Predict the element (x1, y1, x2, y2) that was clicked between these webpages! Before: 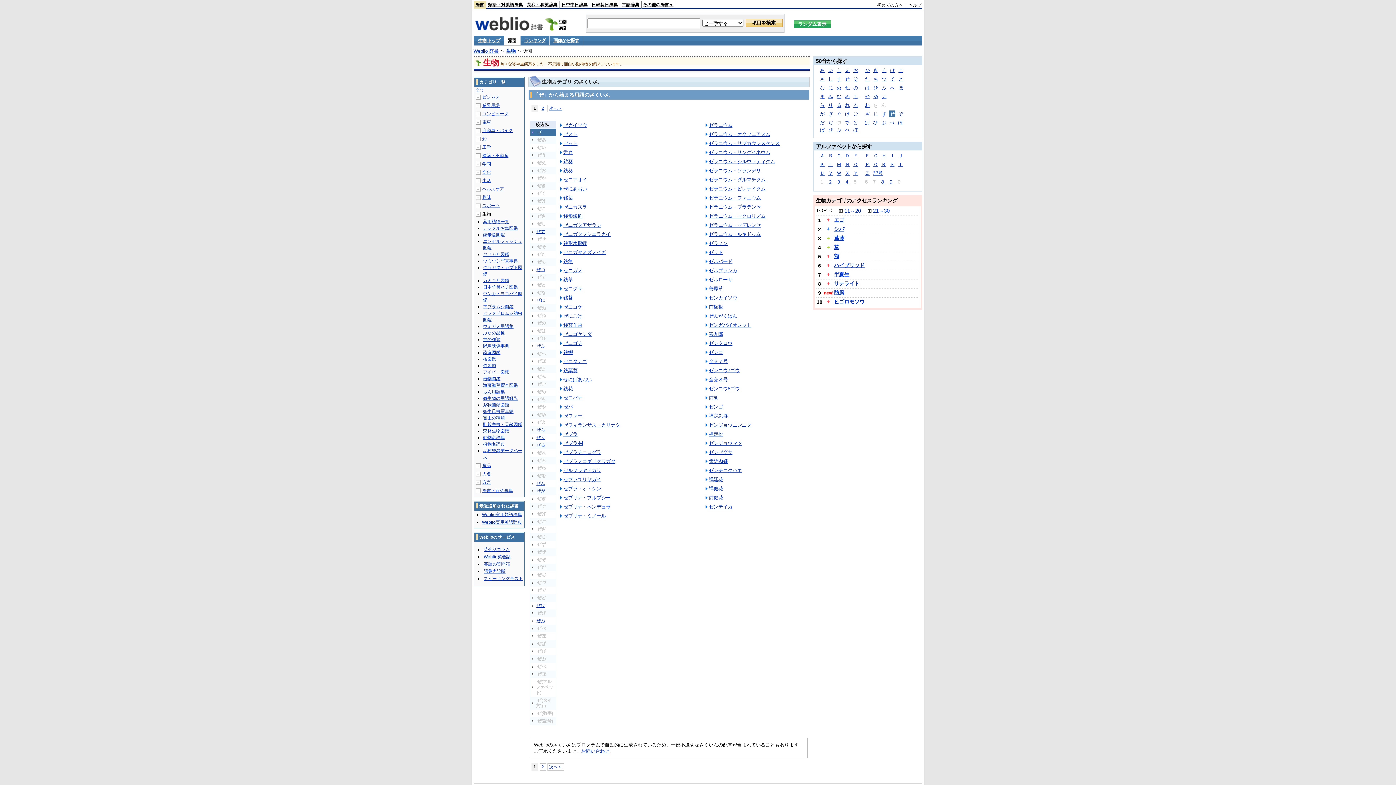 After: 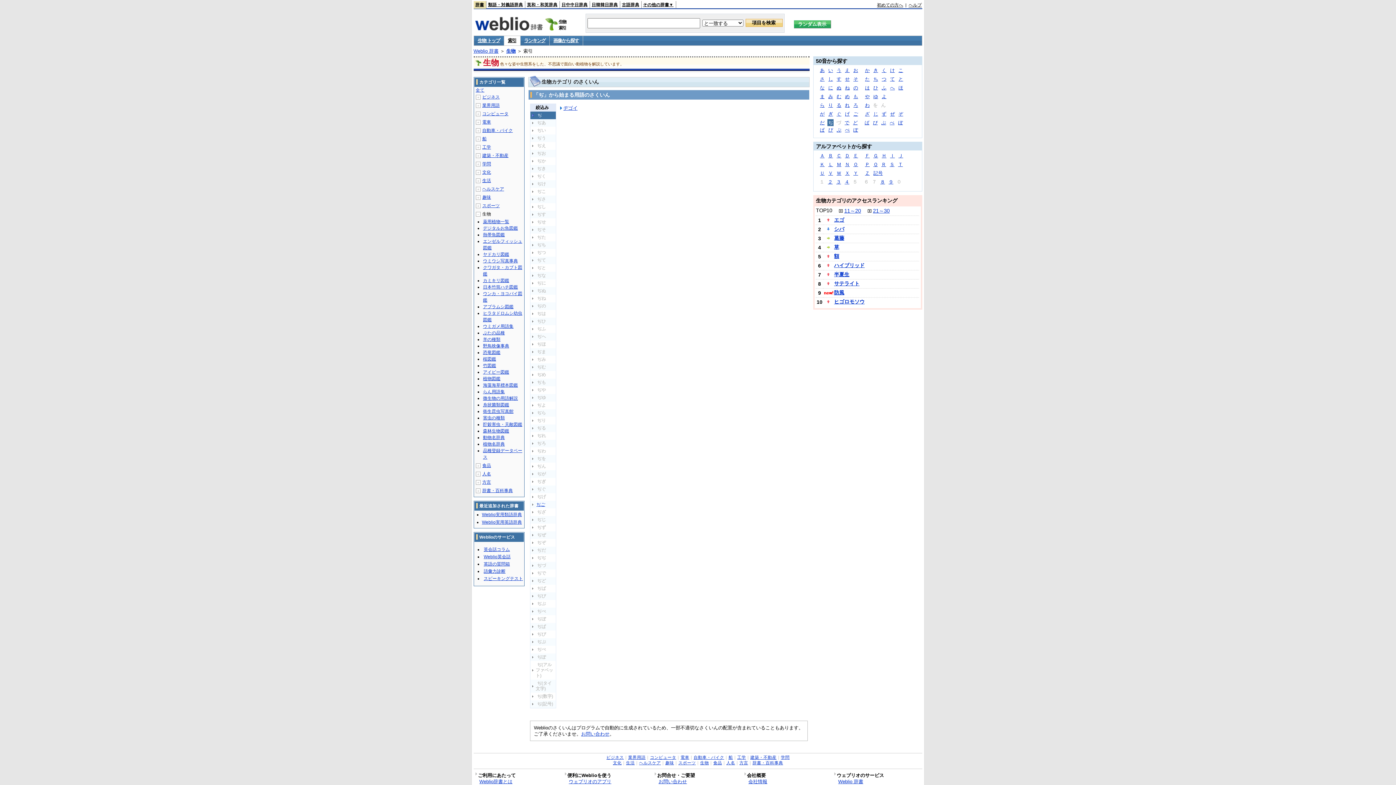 Action: label: ぢ bbox: (827, 119, 833, 126)